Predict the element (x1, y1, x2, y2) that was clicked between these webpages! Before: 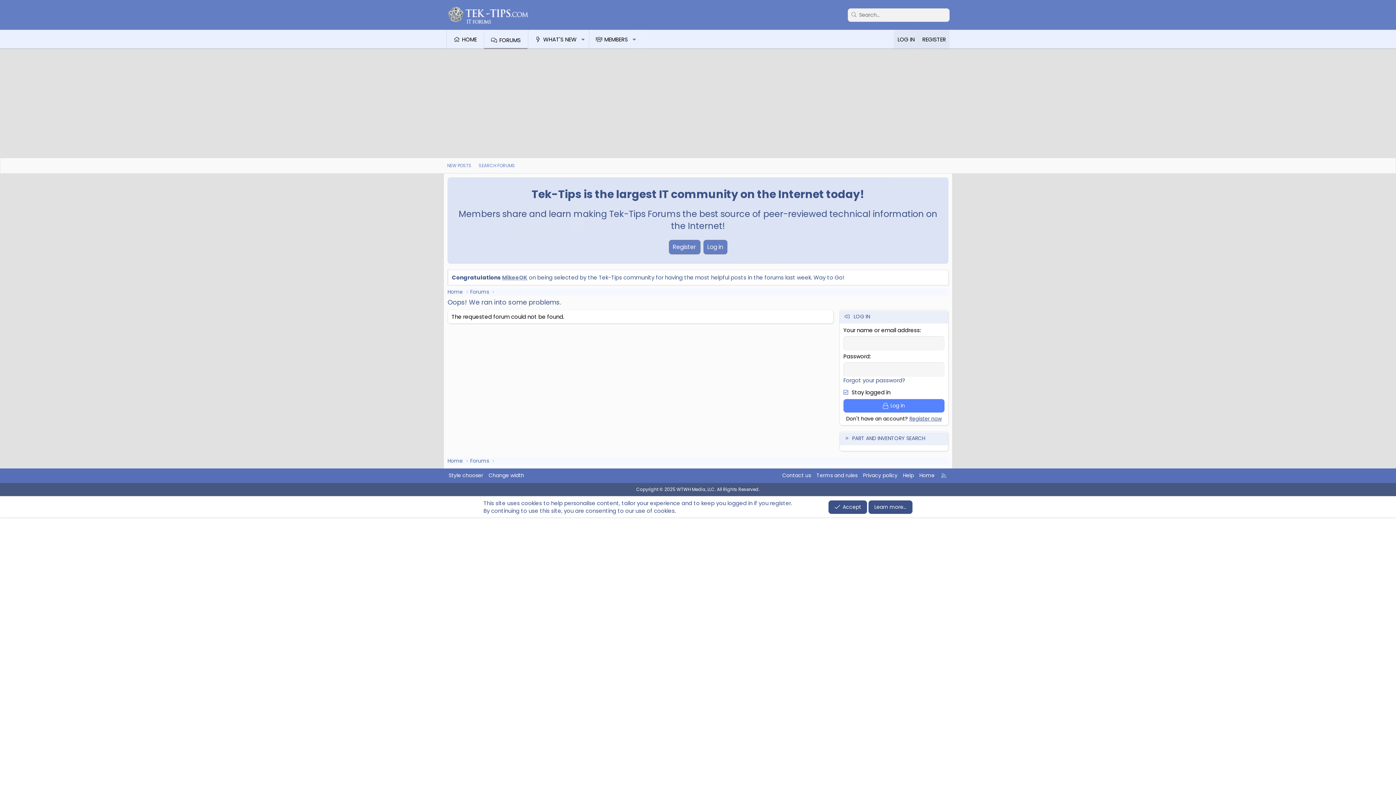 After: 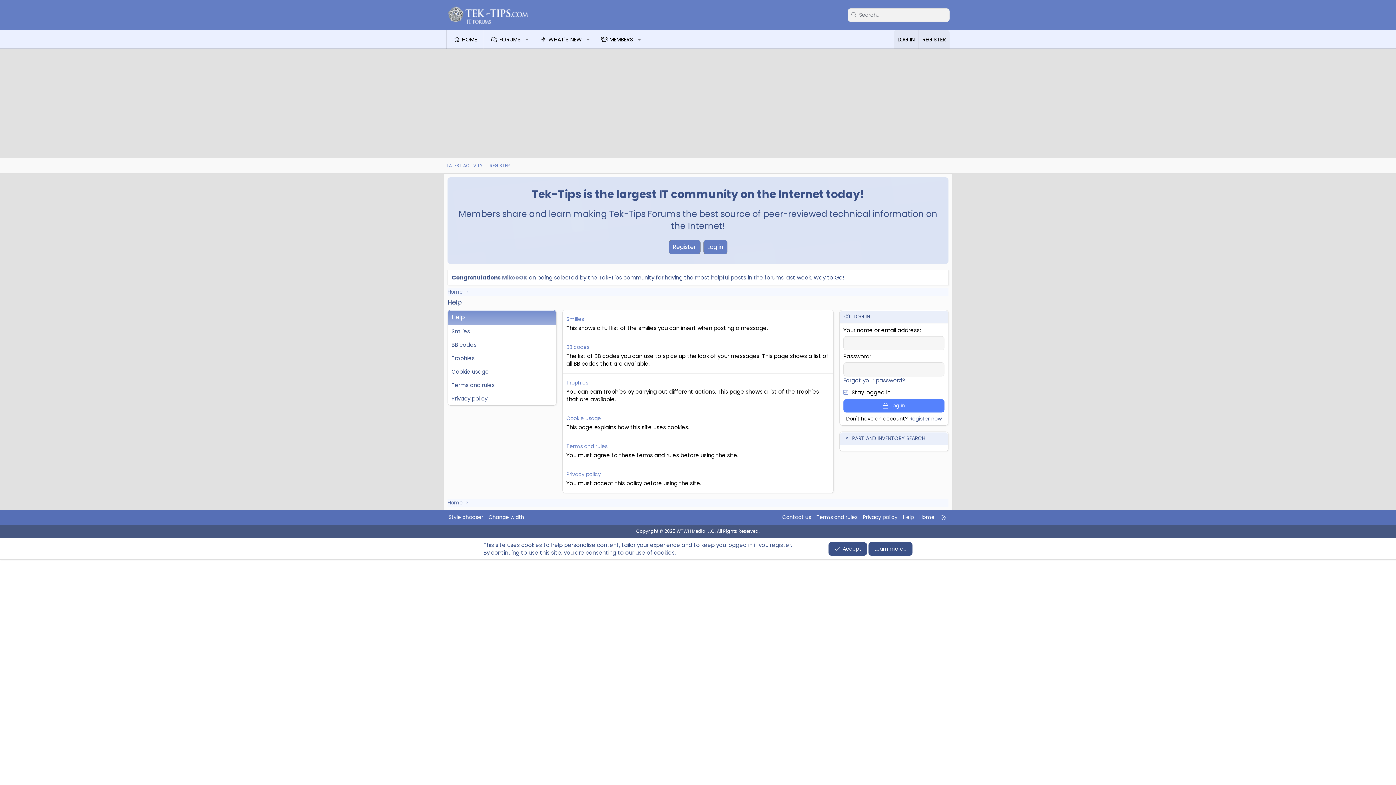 Action: label: Help bbox: (901, 471, 915, 480)